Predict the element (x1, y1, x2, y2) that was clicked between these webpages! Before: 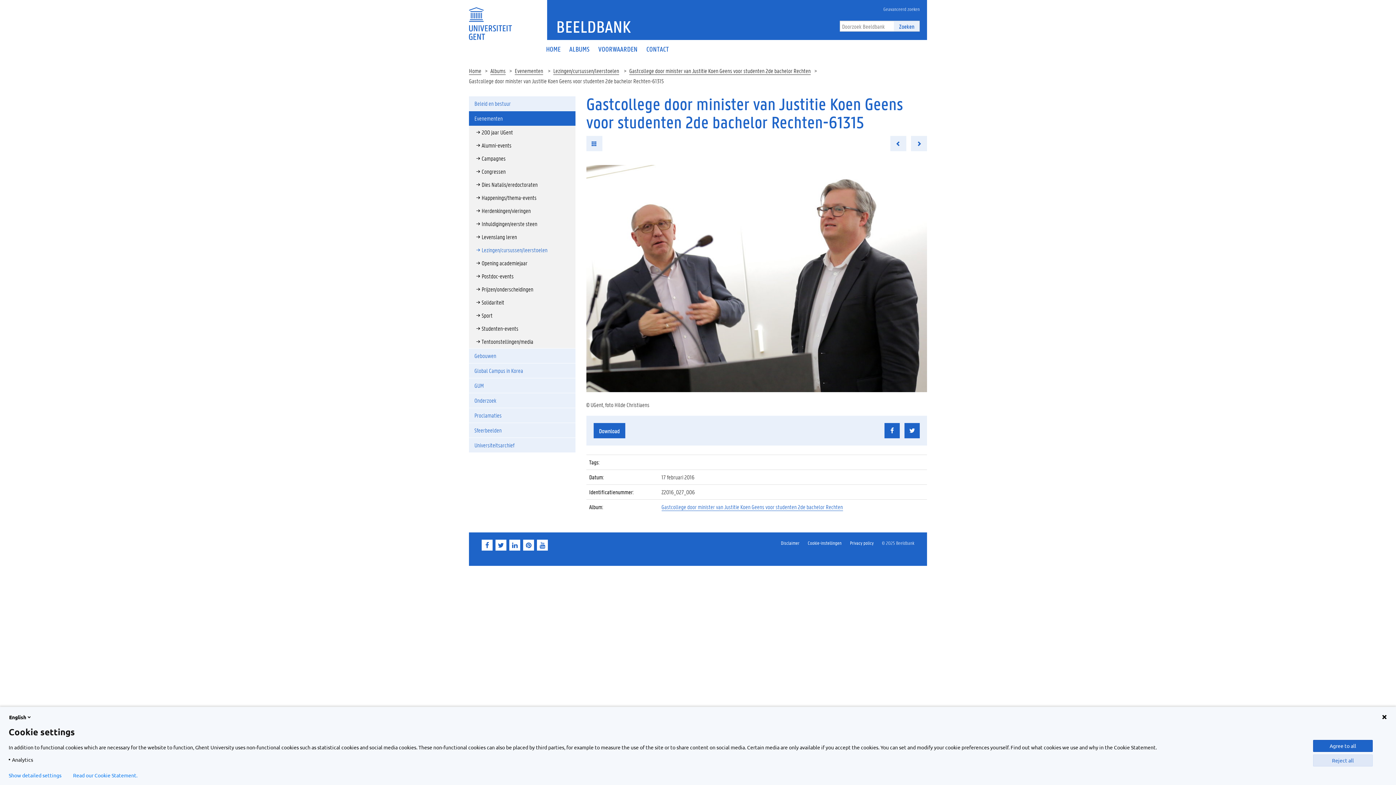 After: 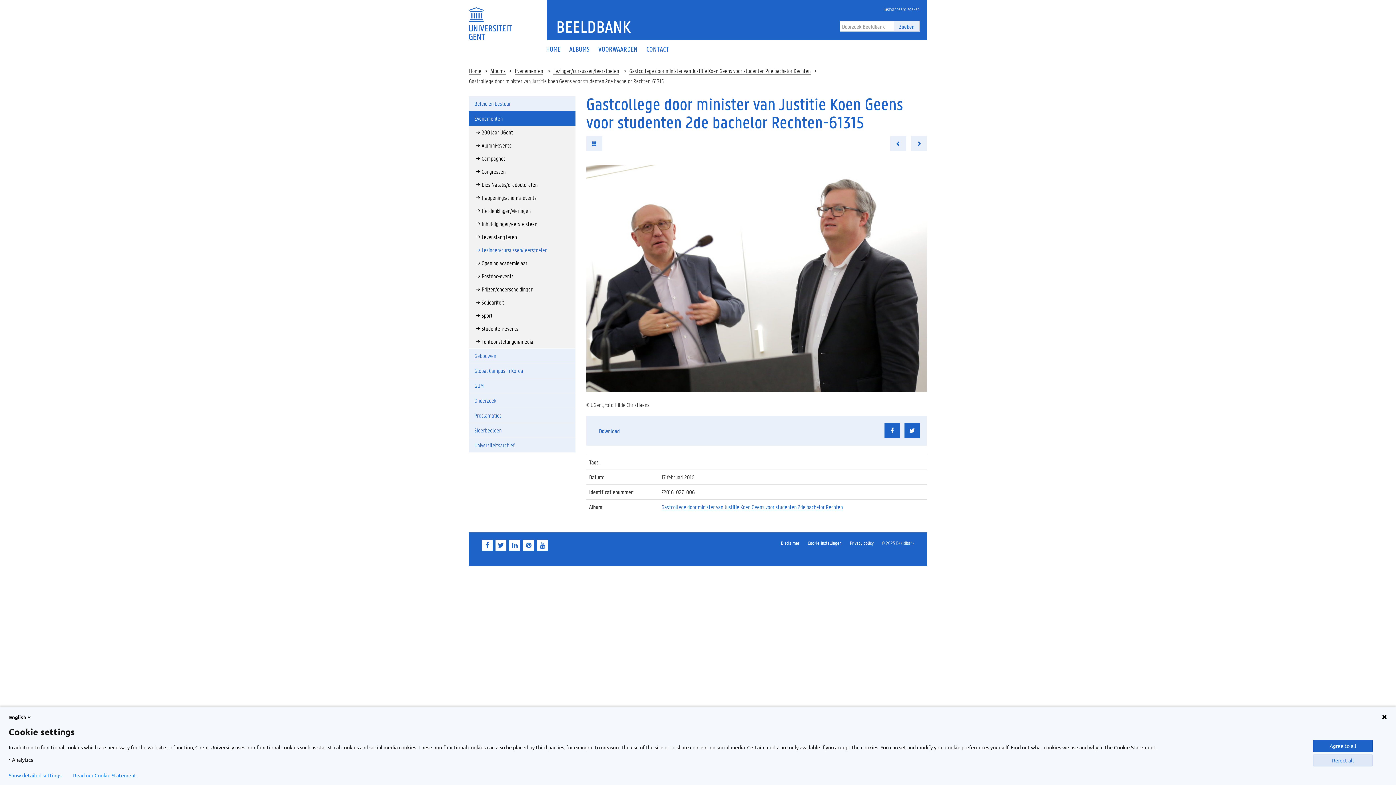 Action: label: Download bbox: (593, 423, 625, 438)